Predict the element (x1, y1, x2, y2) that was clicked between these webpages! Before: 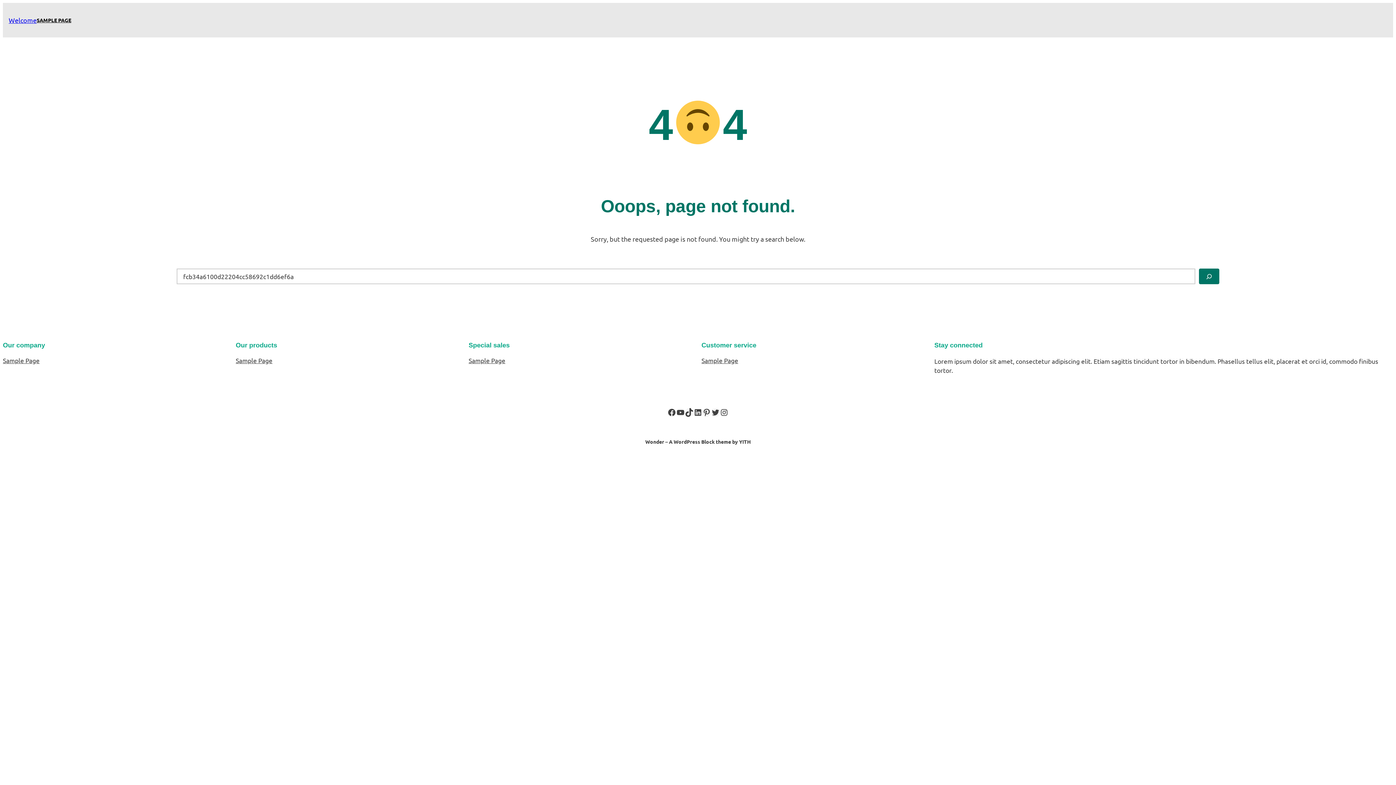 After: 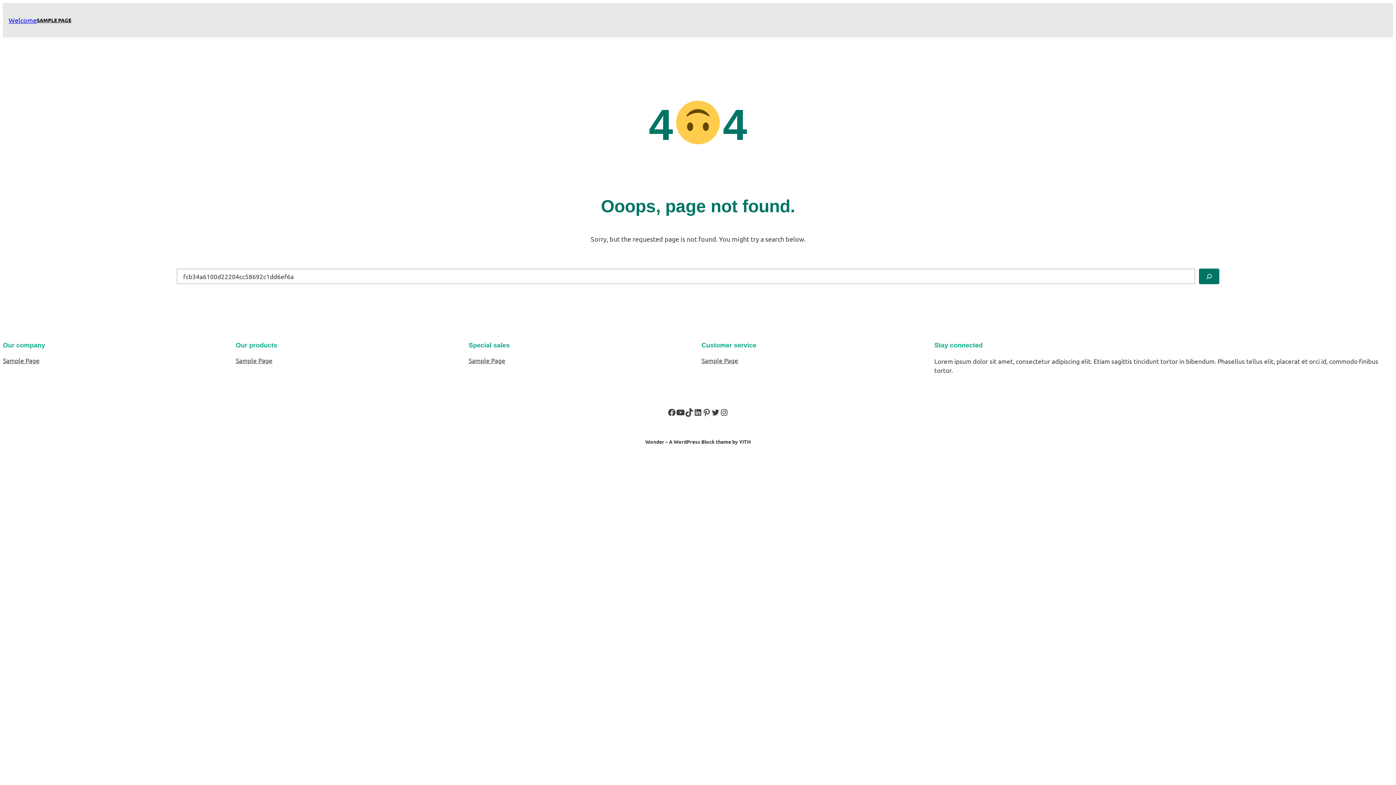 Action: label: YouTube bbox: (676, 408, 685, 416)